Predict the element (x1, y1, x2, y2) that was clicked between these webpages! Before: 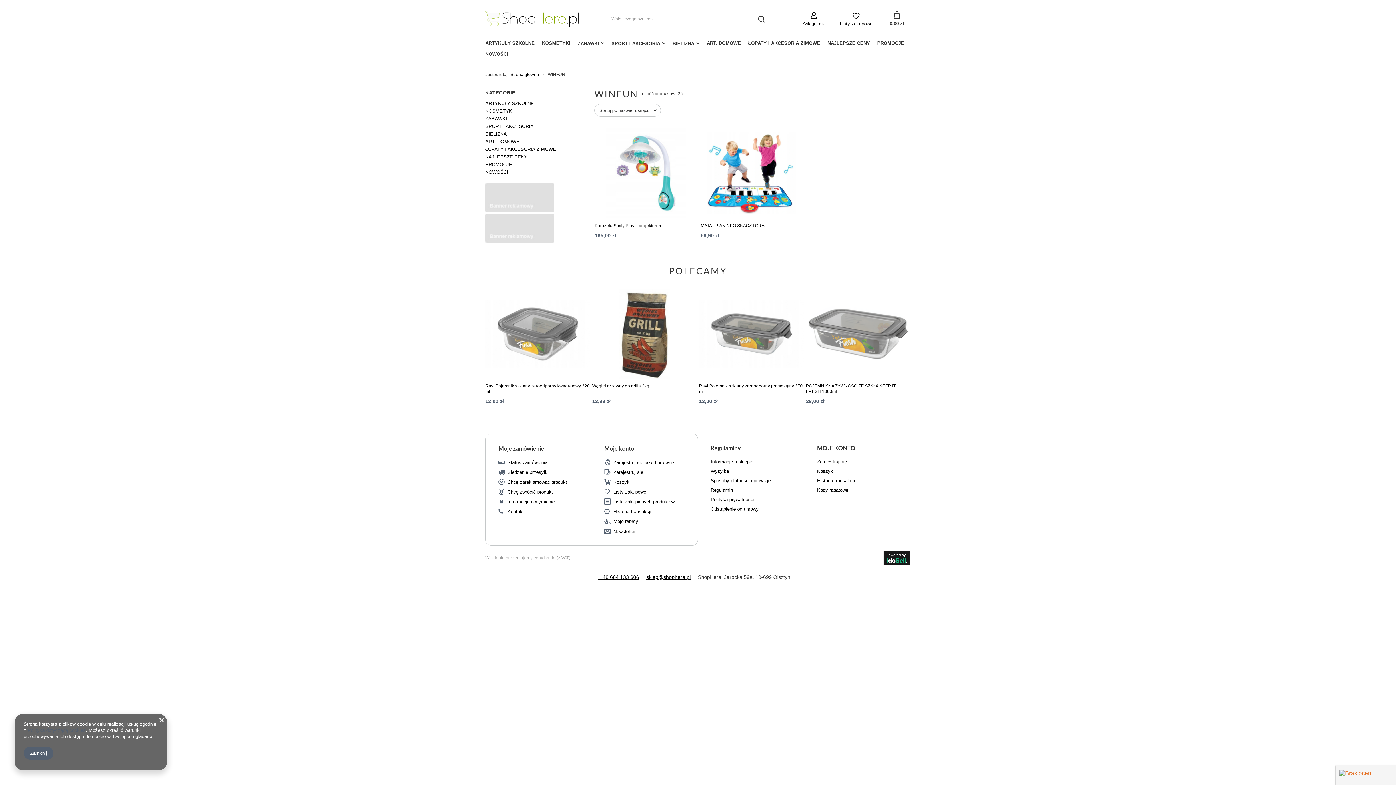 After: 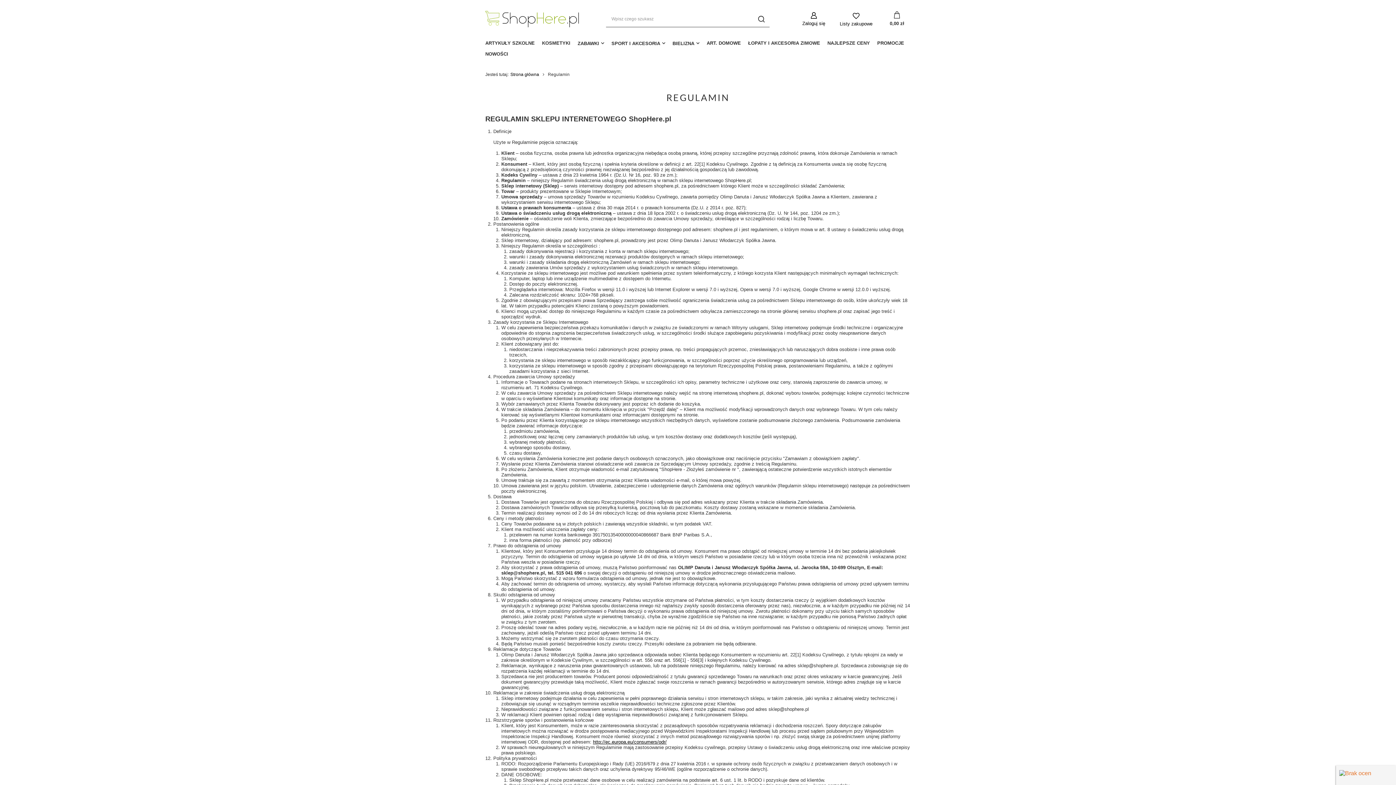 Action: label: Polityką dotyczącą cookies bbox: (27, 728, 85, 733)